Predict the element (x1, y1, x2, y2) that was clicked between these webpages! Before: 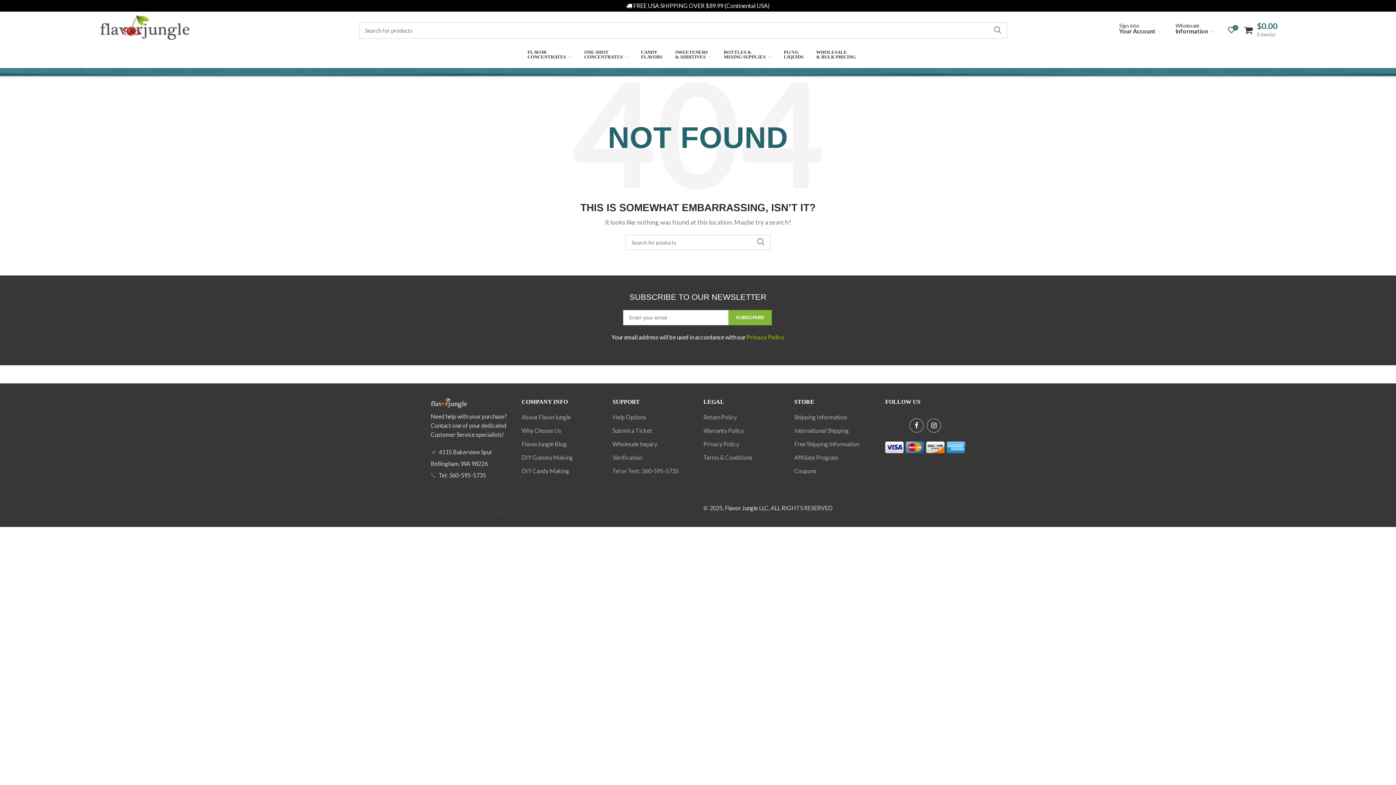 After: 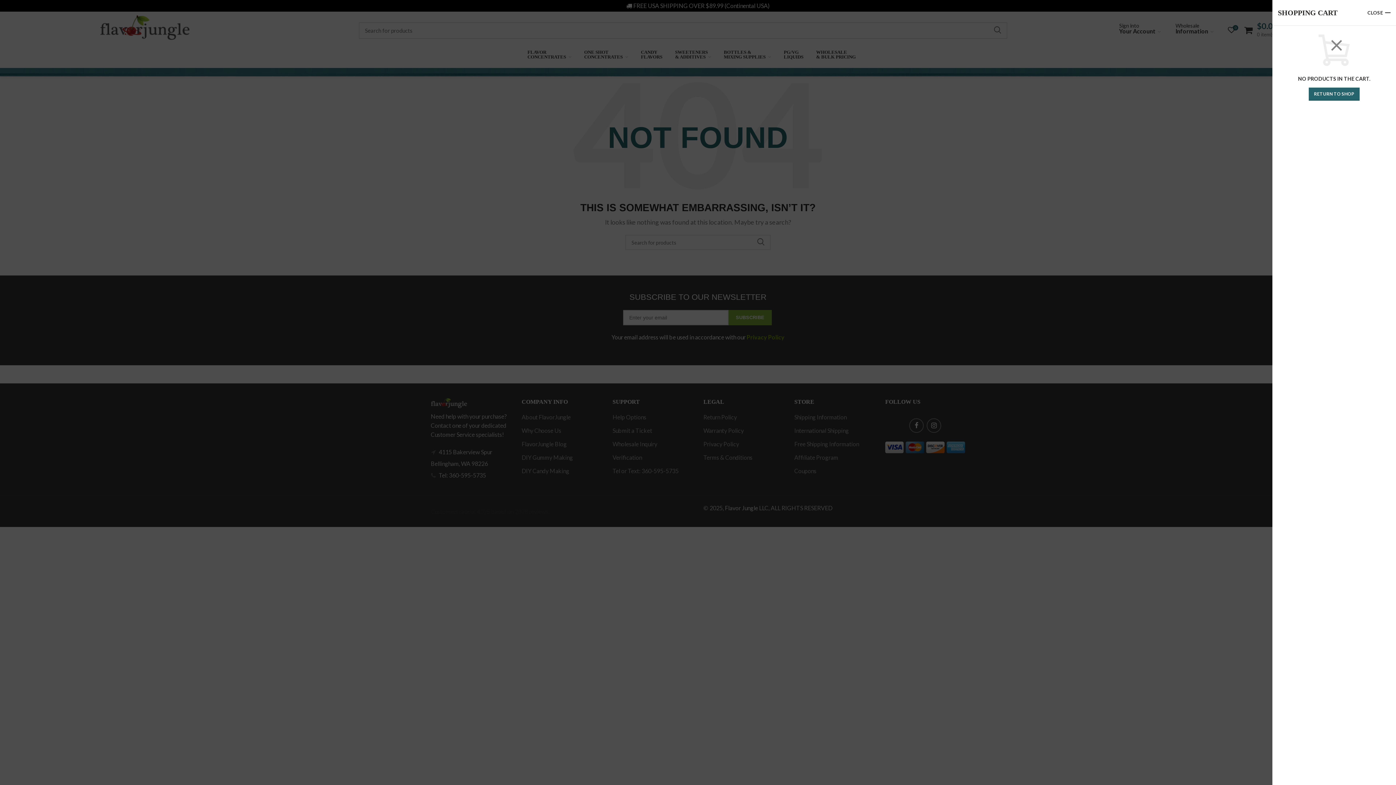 Action: label: 0 item(s)
$0.00 bbox: (1240, 22, 1281, 38)